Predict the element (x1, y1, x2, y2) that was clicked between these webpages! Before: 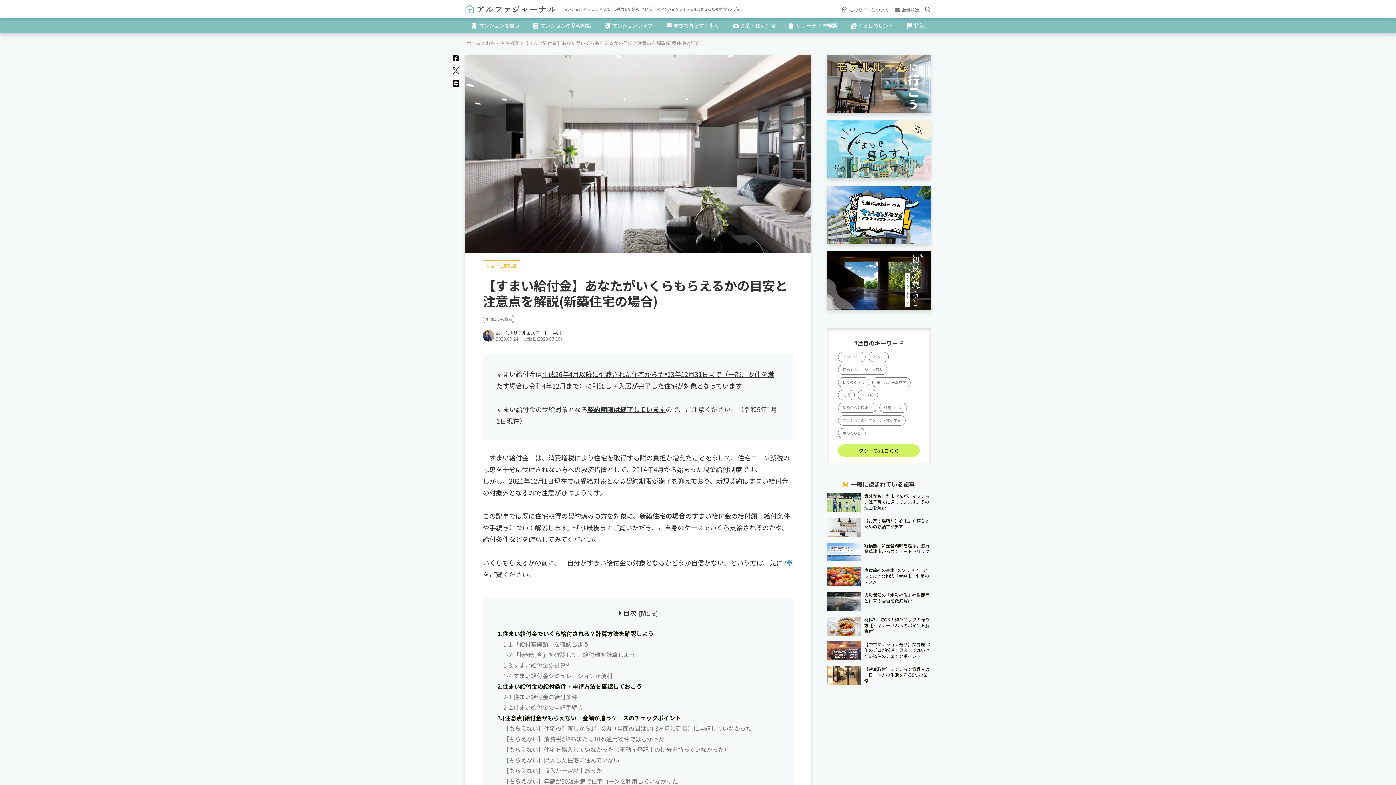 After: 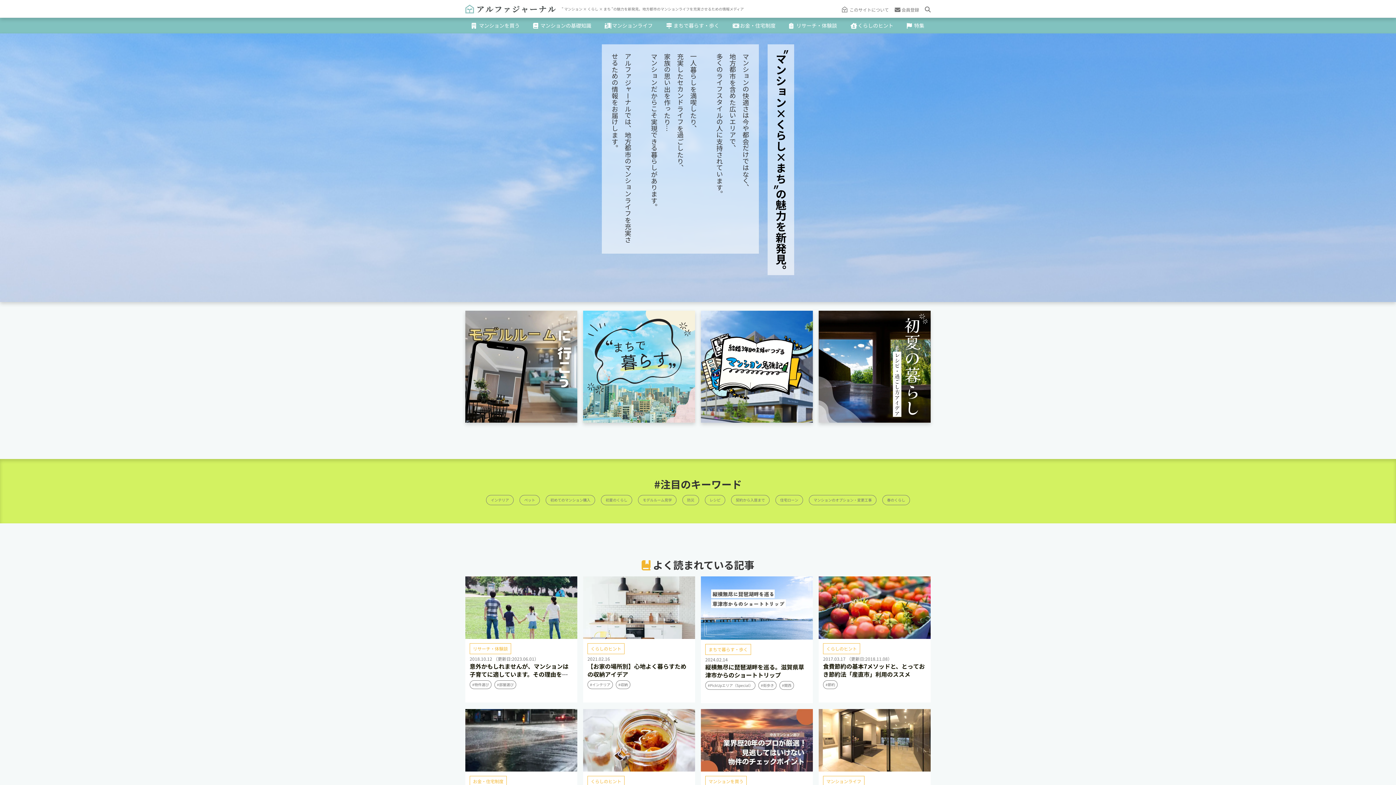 Action: label: ホーム bbox: (465, 39, 481, 46)